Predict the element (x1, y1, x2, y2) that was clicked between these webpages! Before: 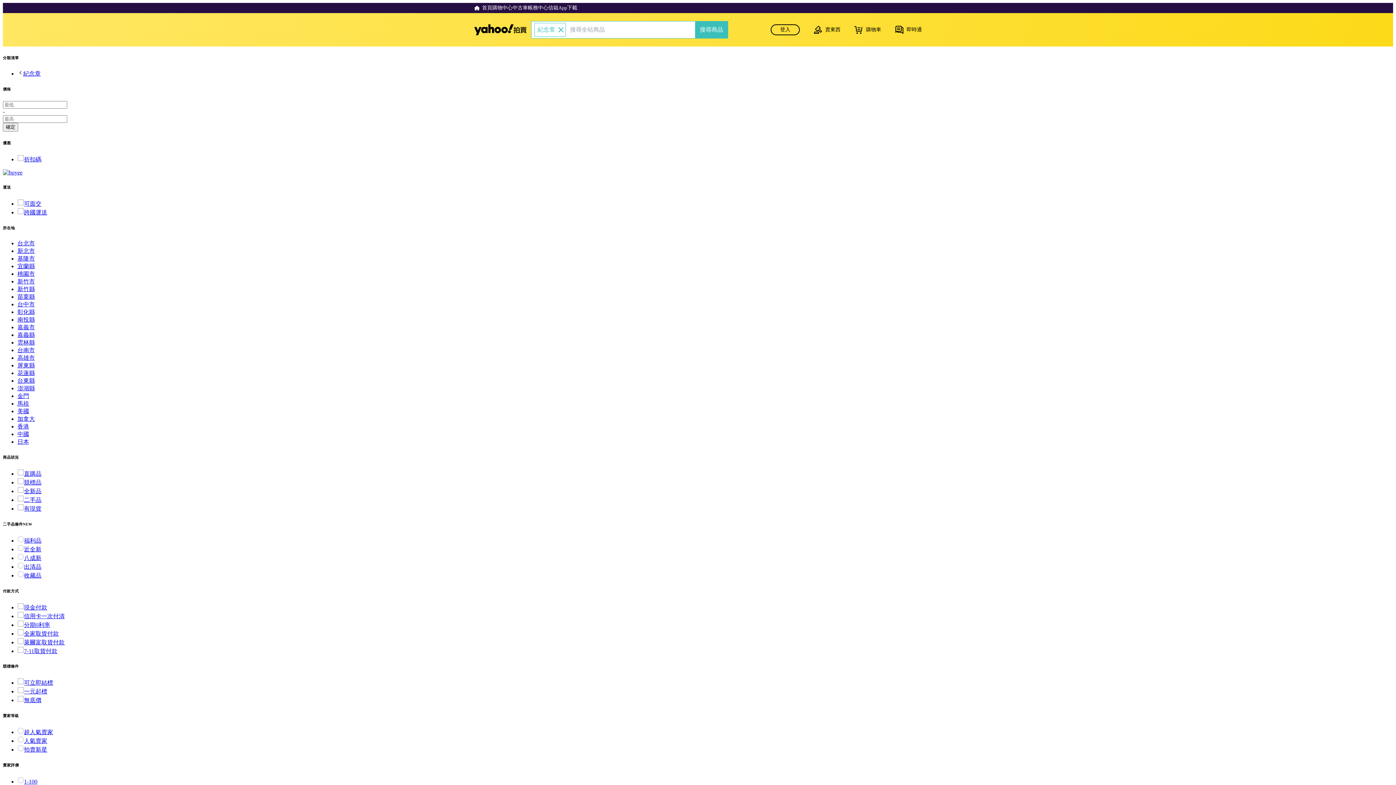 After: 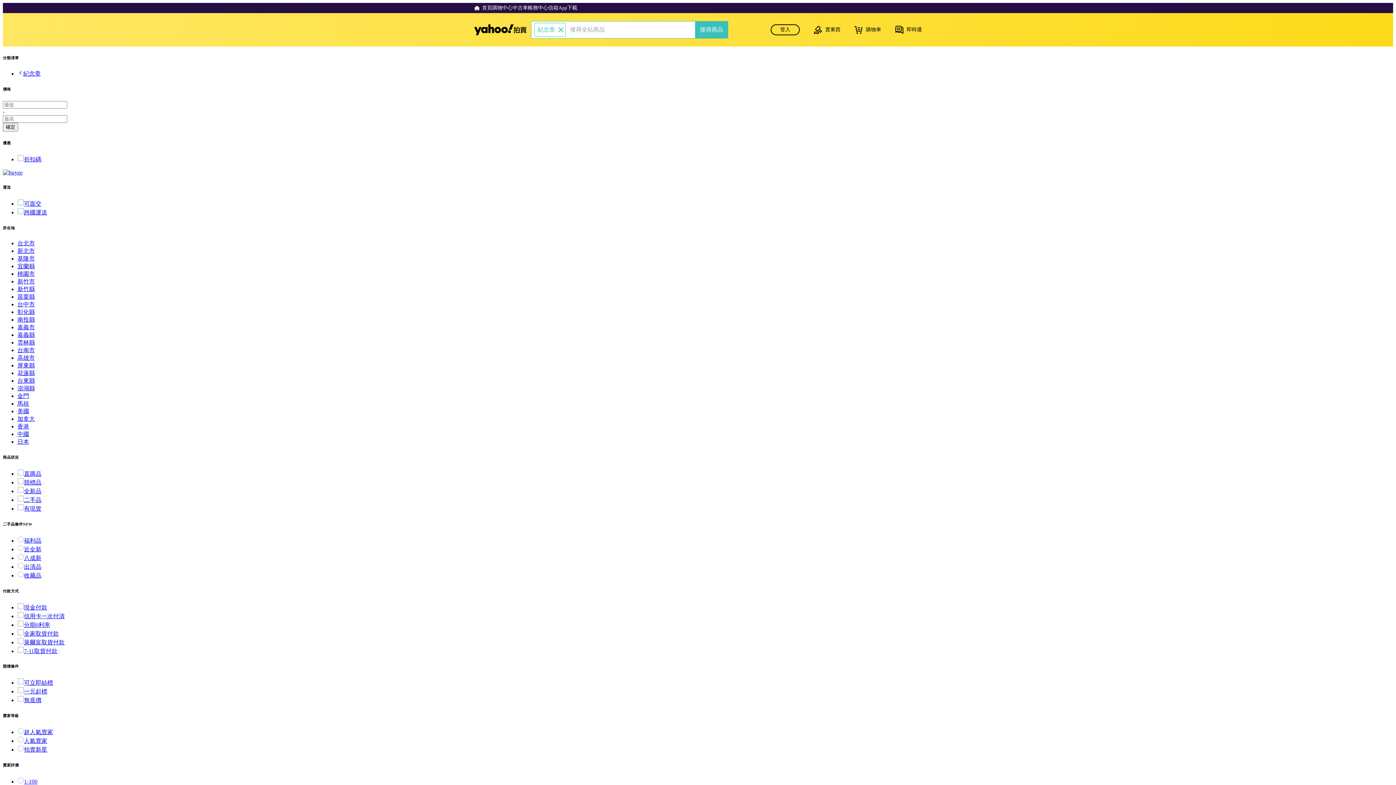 Action: bbox: (17, 555, 41, 561) label: 八成新